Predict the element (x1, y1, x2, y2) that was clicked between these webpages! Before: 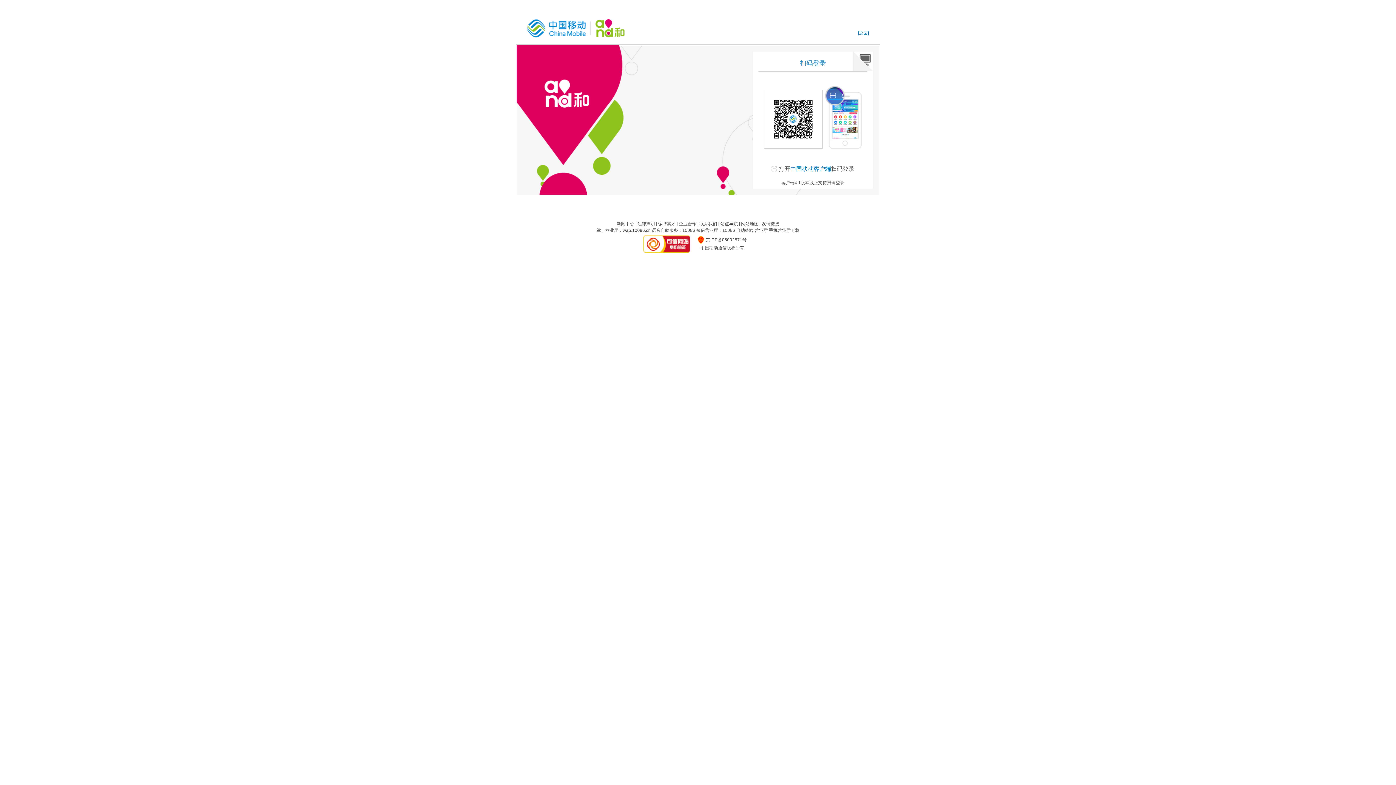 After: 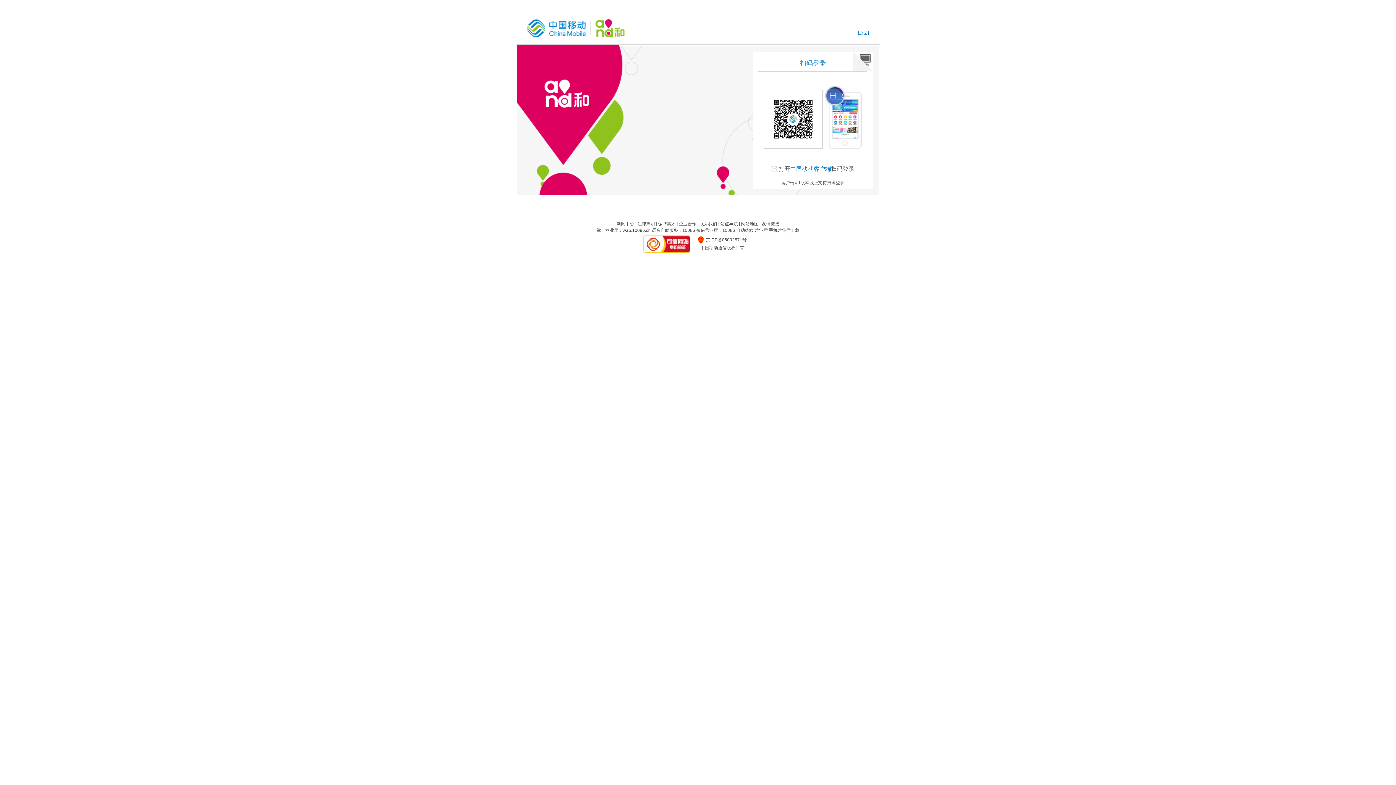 Action: bbox: (643, 235, 689, 252)